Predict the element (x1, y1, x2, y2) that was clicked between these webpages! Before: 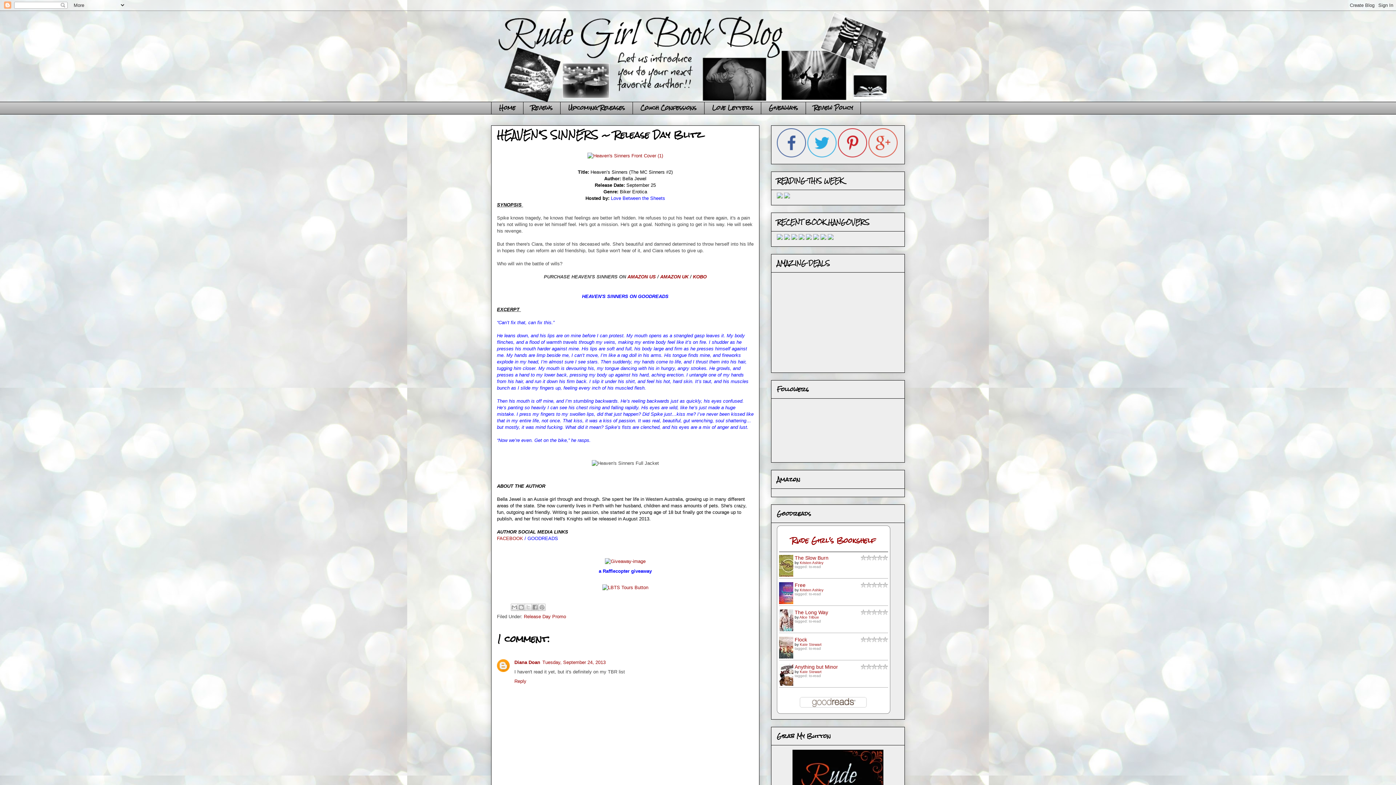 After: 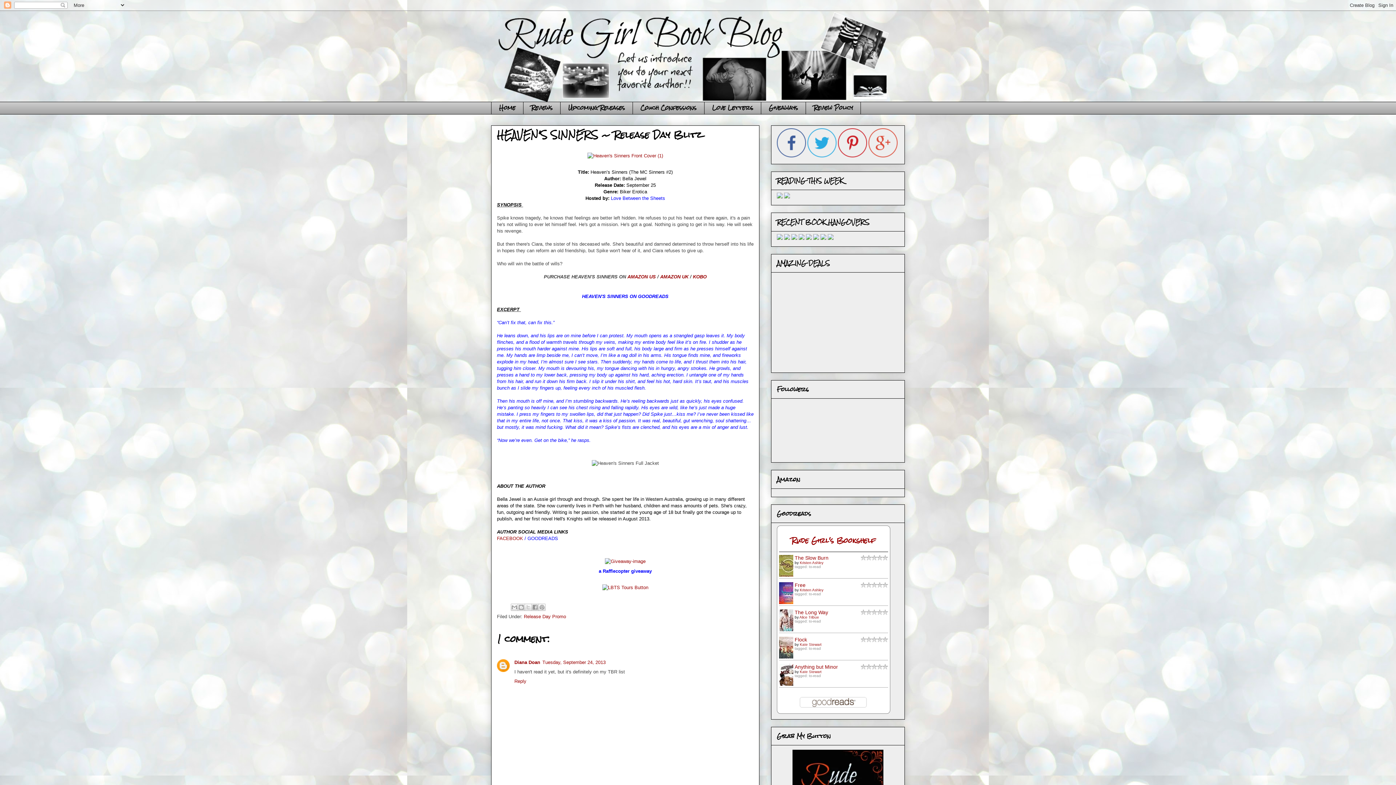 Action: bbox: (777, 235, 782, 240)